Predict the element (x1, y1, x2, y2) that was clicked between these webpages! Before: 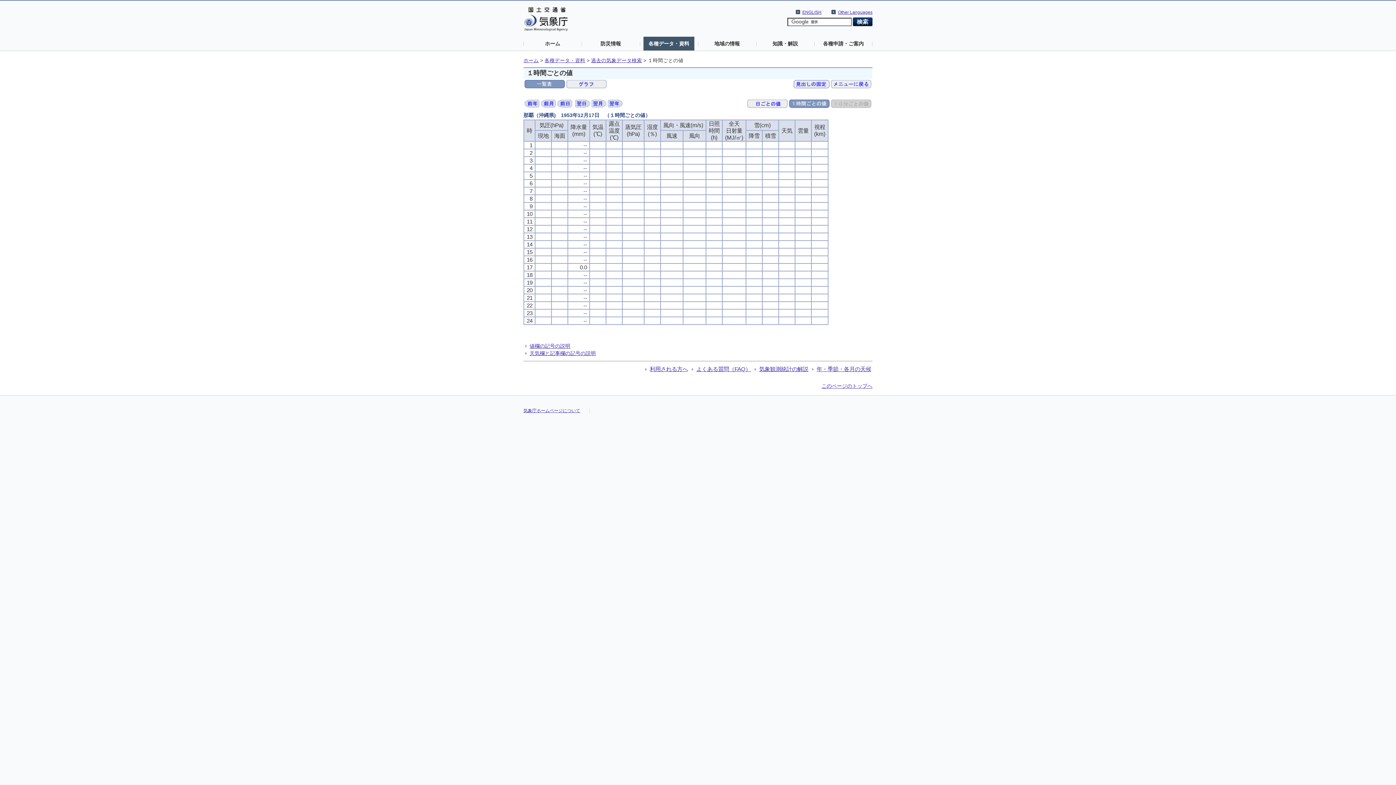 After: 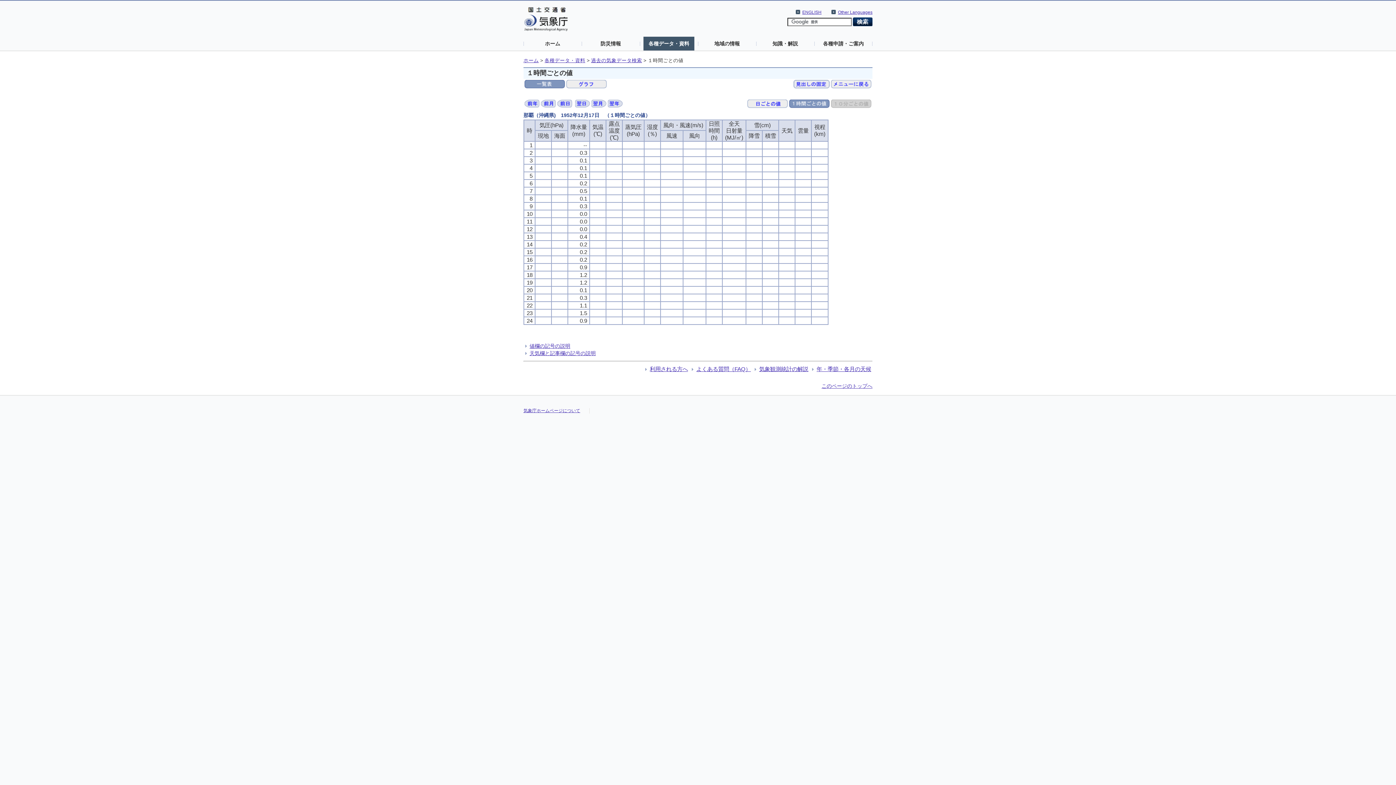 Action: bbox: (524, 100, 539, 105)